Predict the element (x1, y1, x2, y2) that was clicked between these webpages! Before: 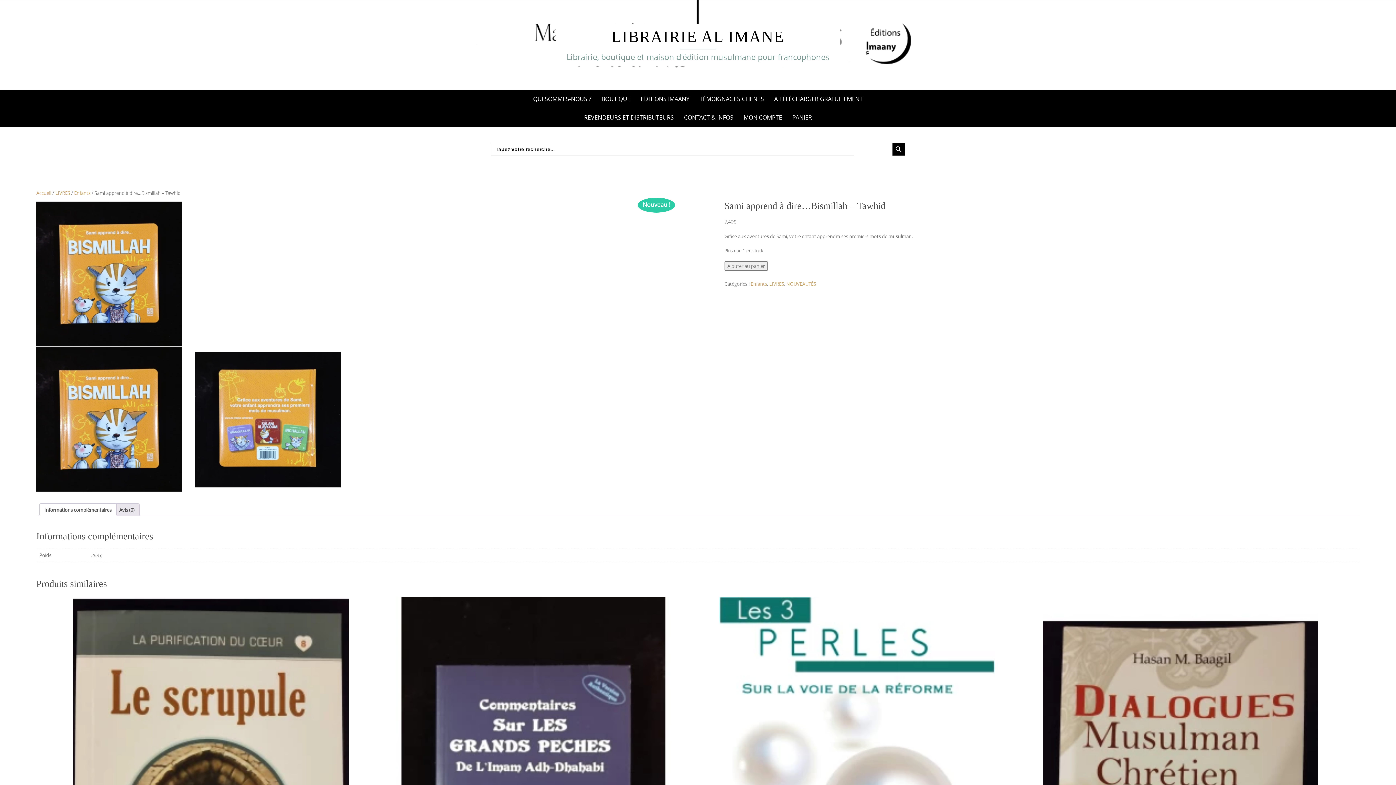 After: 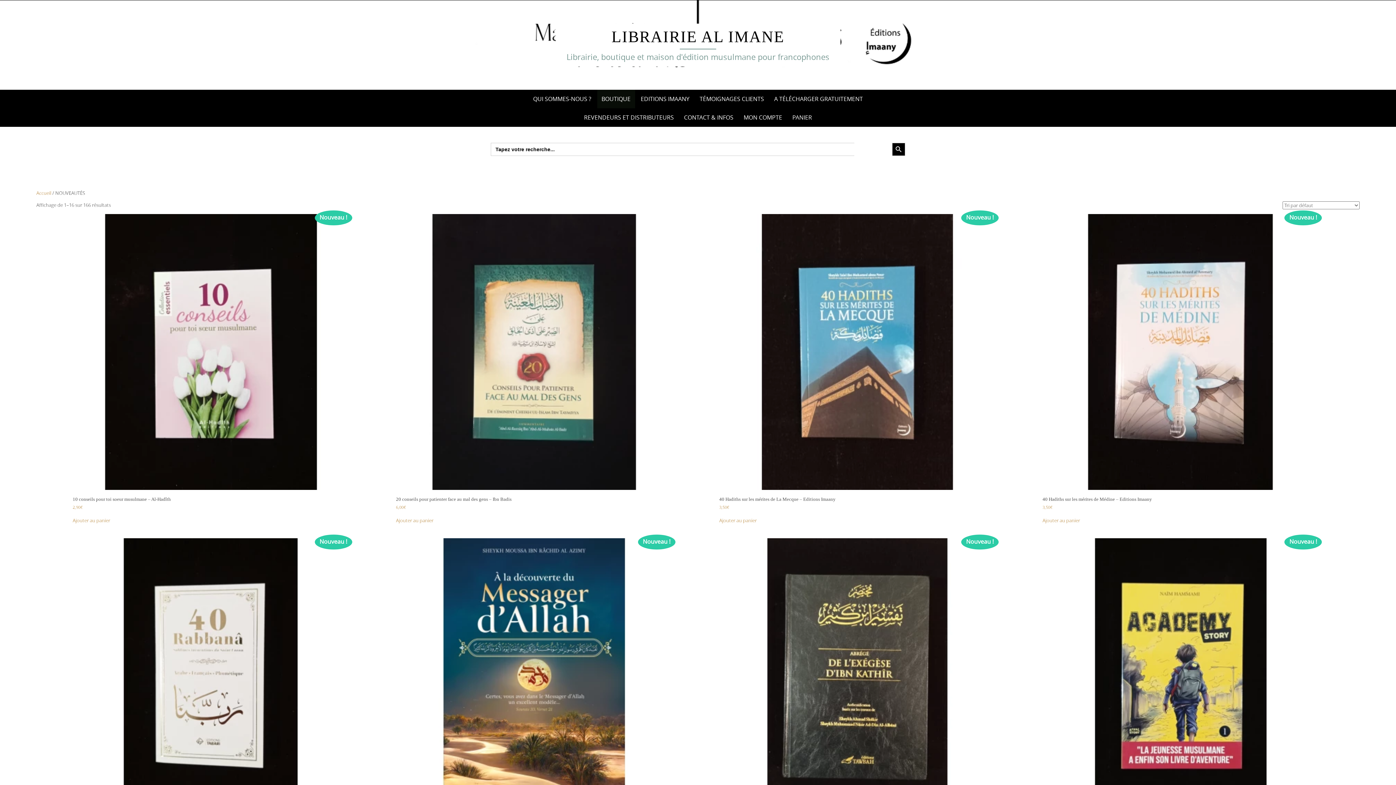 Action: bbox: (786, 280, 816, 287) label: NOUVEAUTÉS